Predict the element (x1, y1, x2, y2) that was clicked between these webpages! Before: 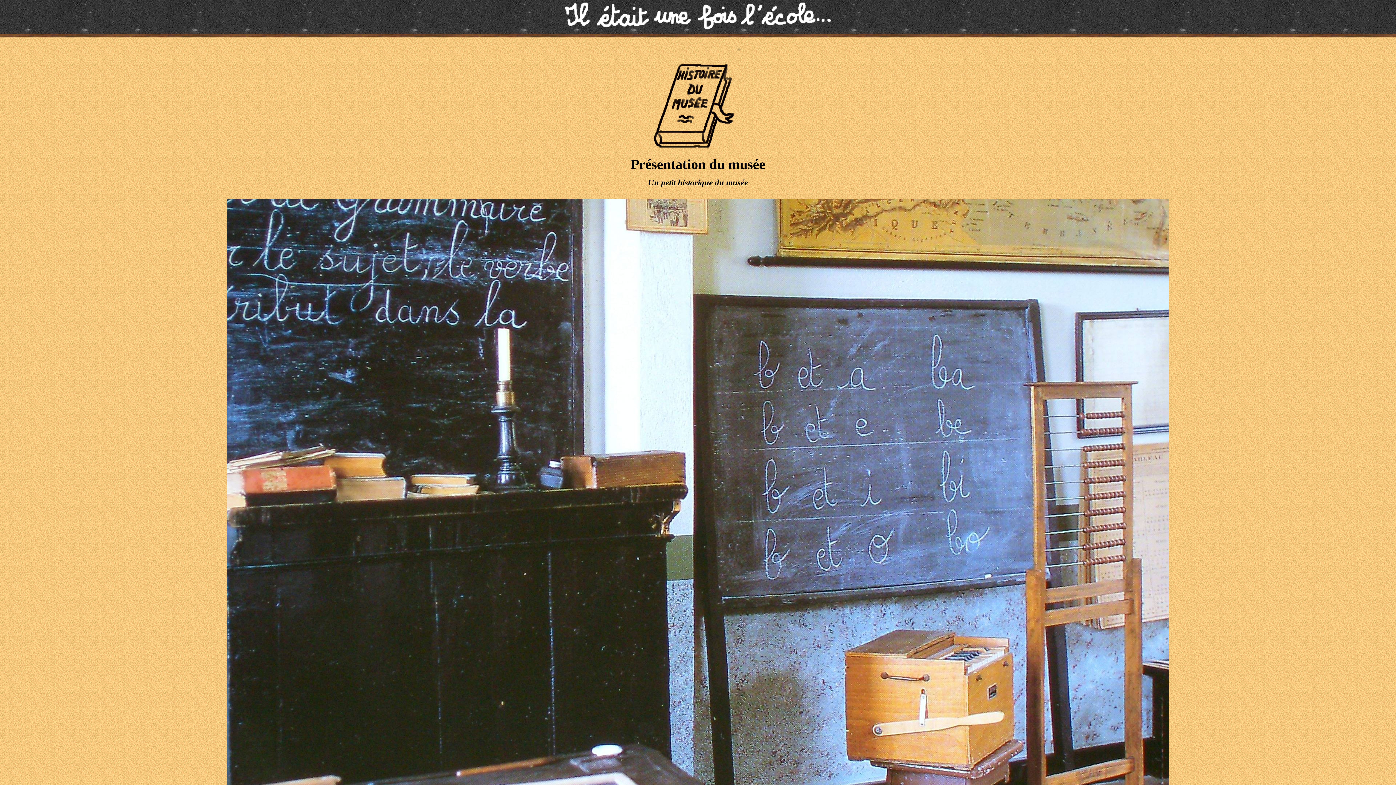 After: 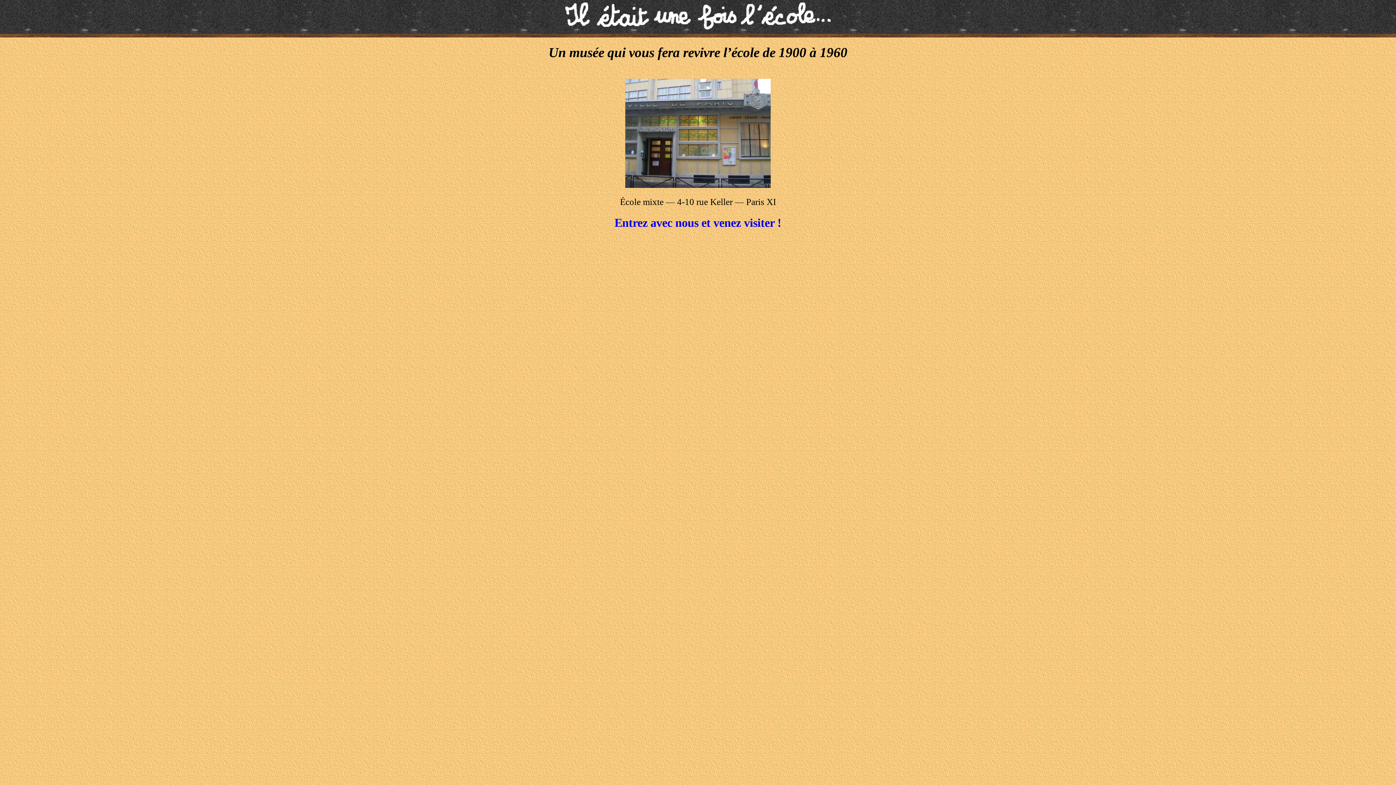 Action: bbox: (565, 24, 830, 30)